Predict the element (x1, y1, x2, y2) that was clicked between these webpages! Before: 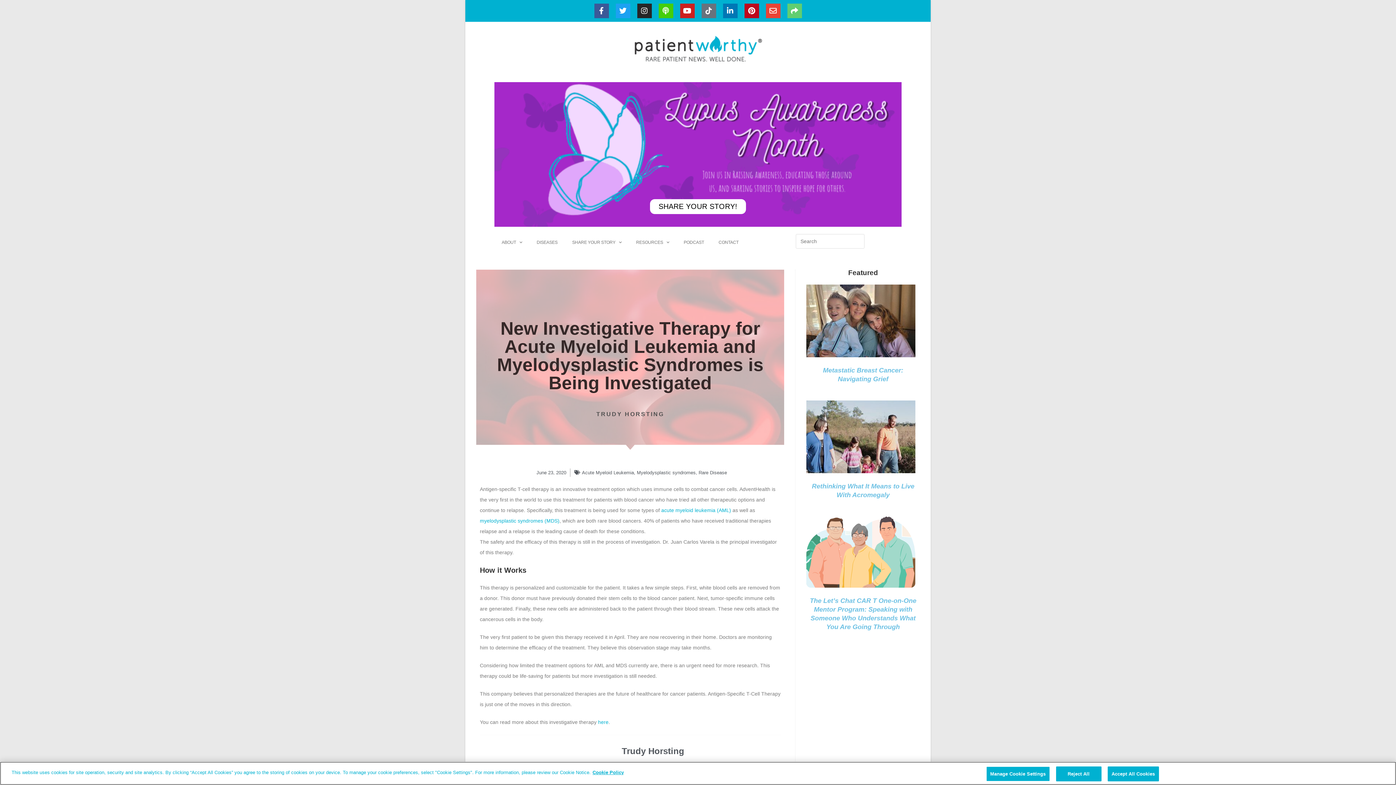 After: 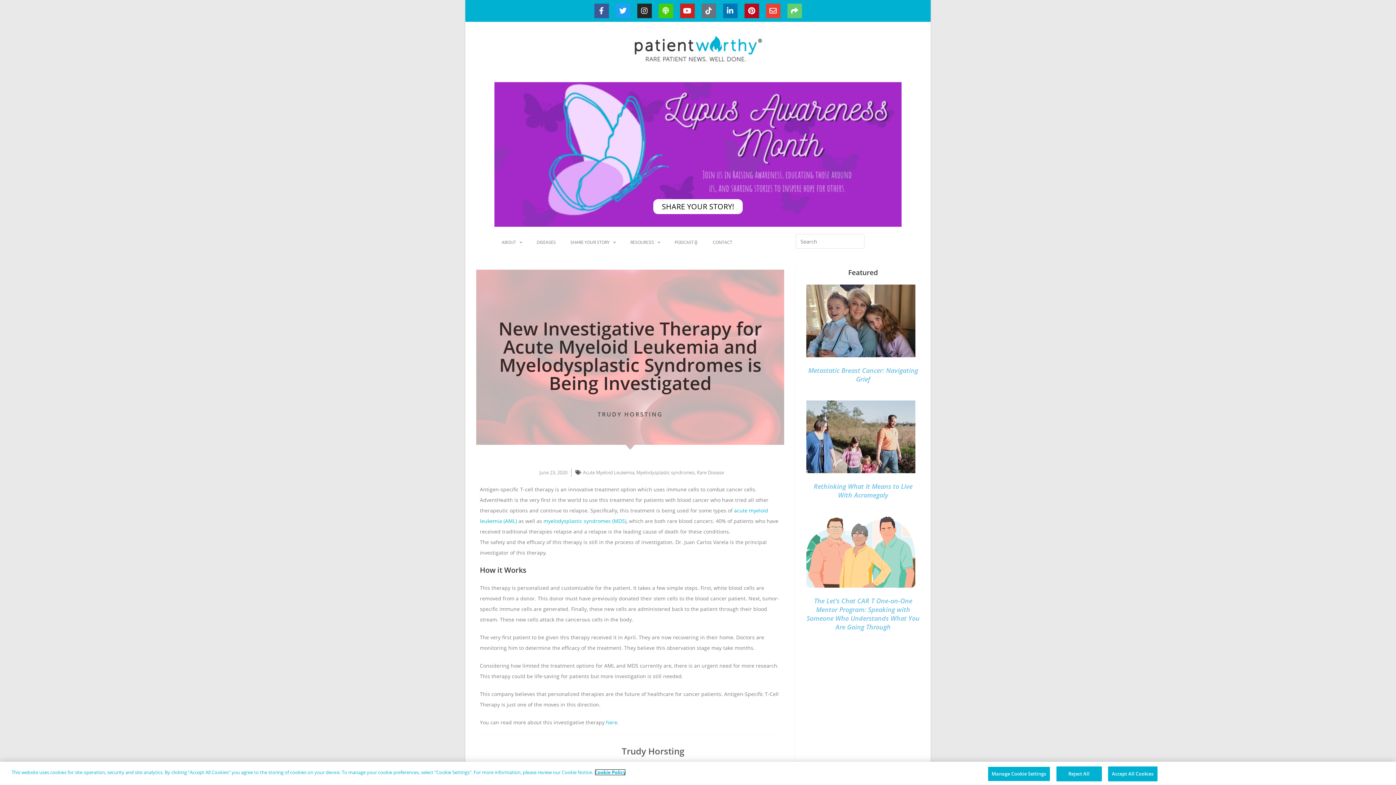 Action: bbox: (592, 770, 624, 775) label: More information about your privacy, opens in a new tab